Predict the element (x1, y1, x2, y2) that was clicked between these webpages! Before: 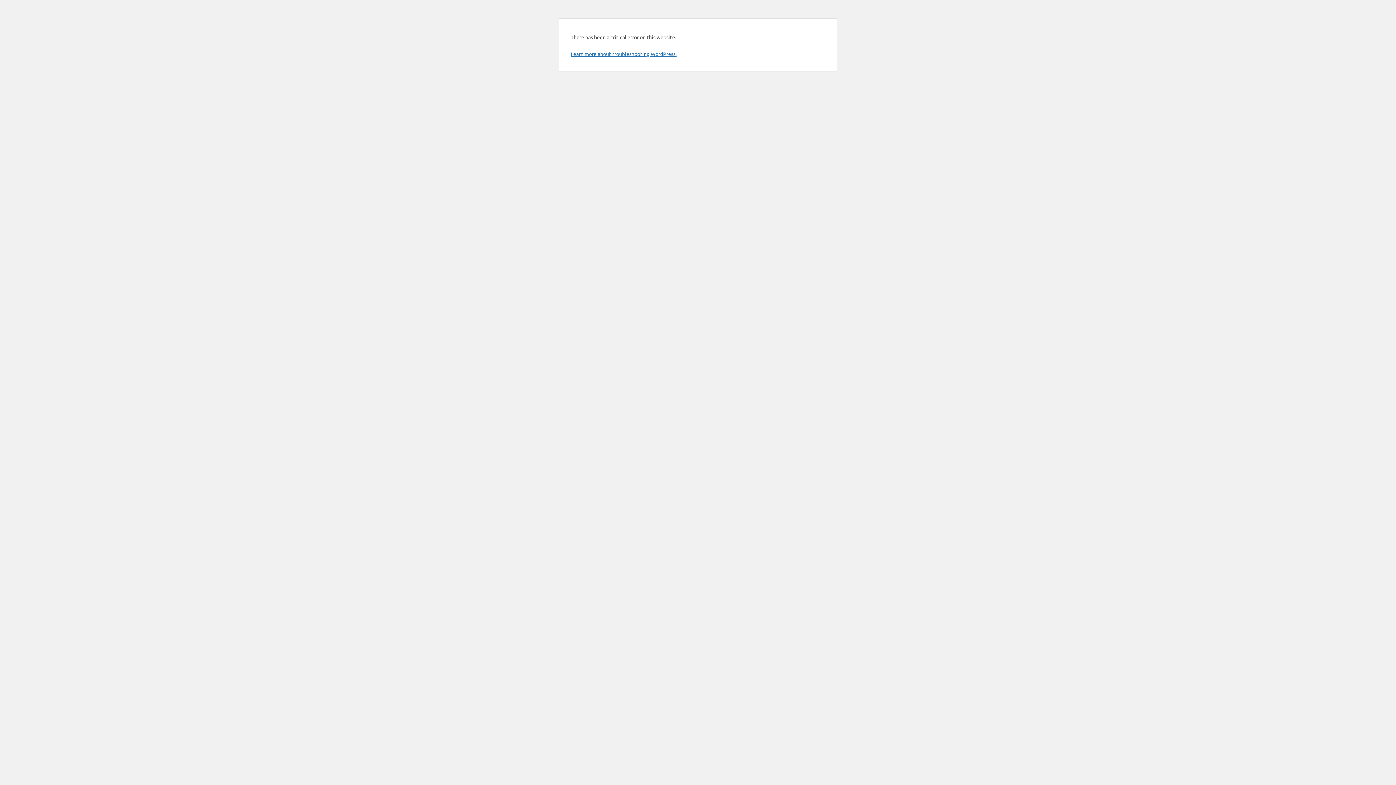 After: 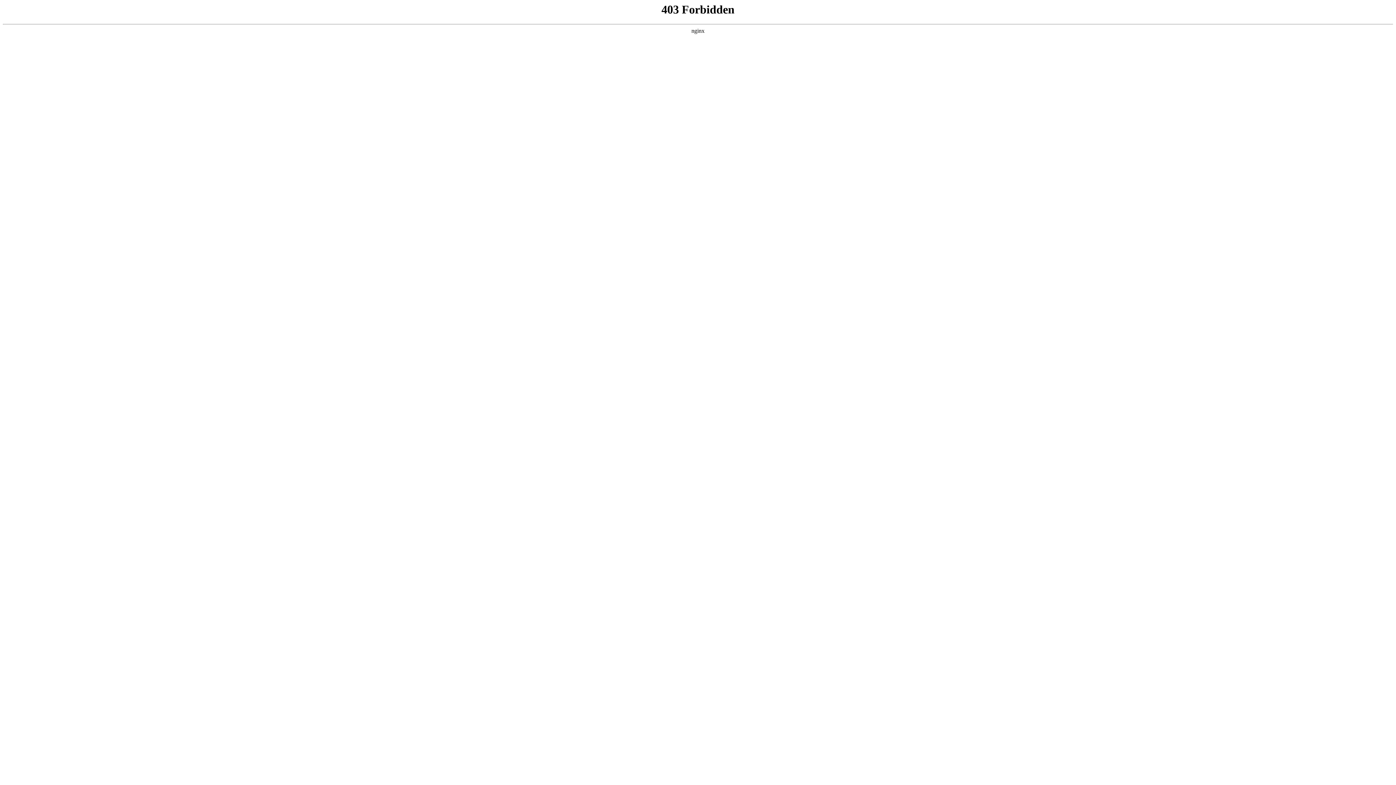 Action: label: Learn more about troubleshooting WordPress. bbox: (570, 50, 676, 57)